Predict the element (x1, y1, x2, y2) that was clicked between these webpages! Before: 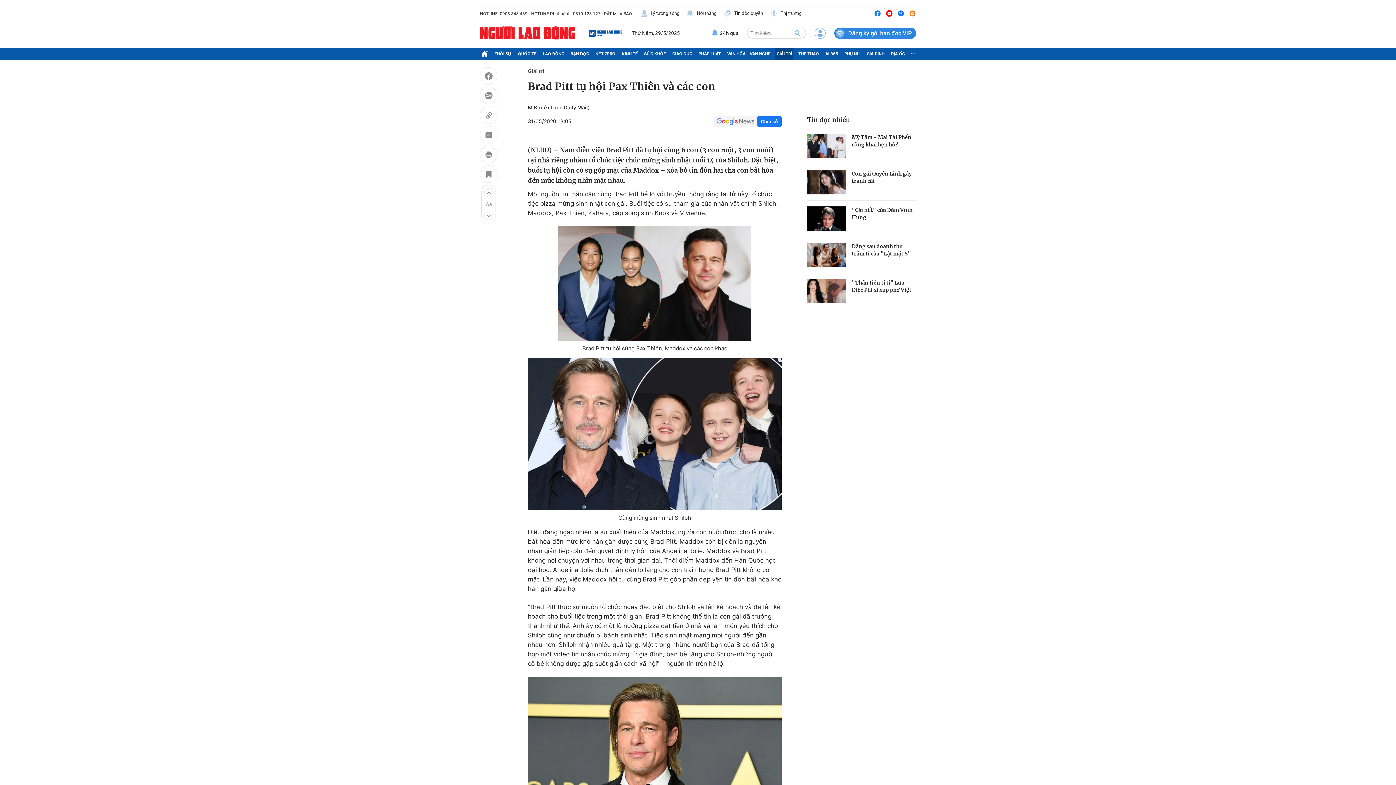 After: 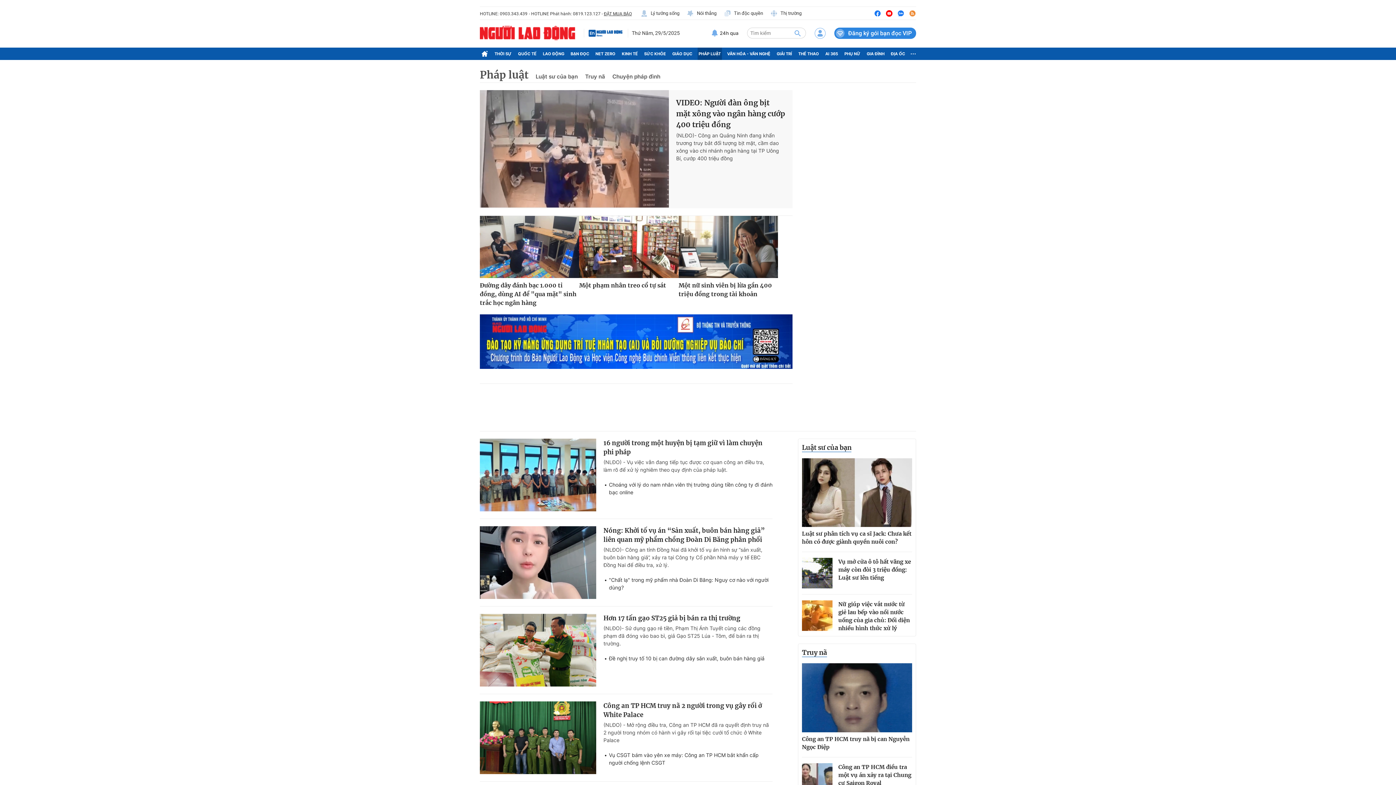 Action: label: PHÁP LUẬT bbox: (697, 47, 722, 60)